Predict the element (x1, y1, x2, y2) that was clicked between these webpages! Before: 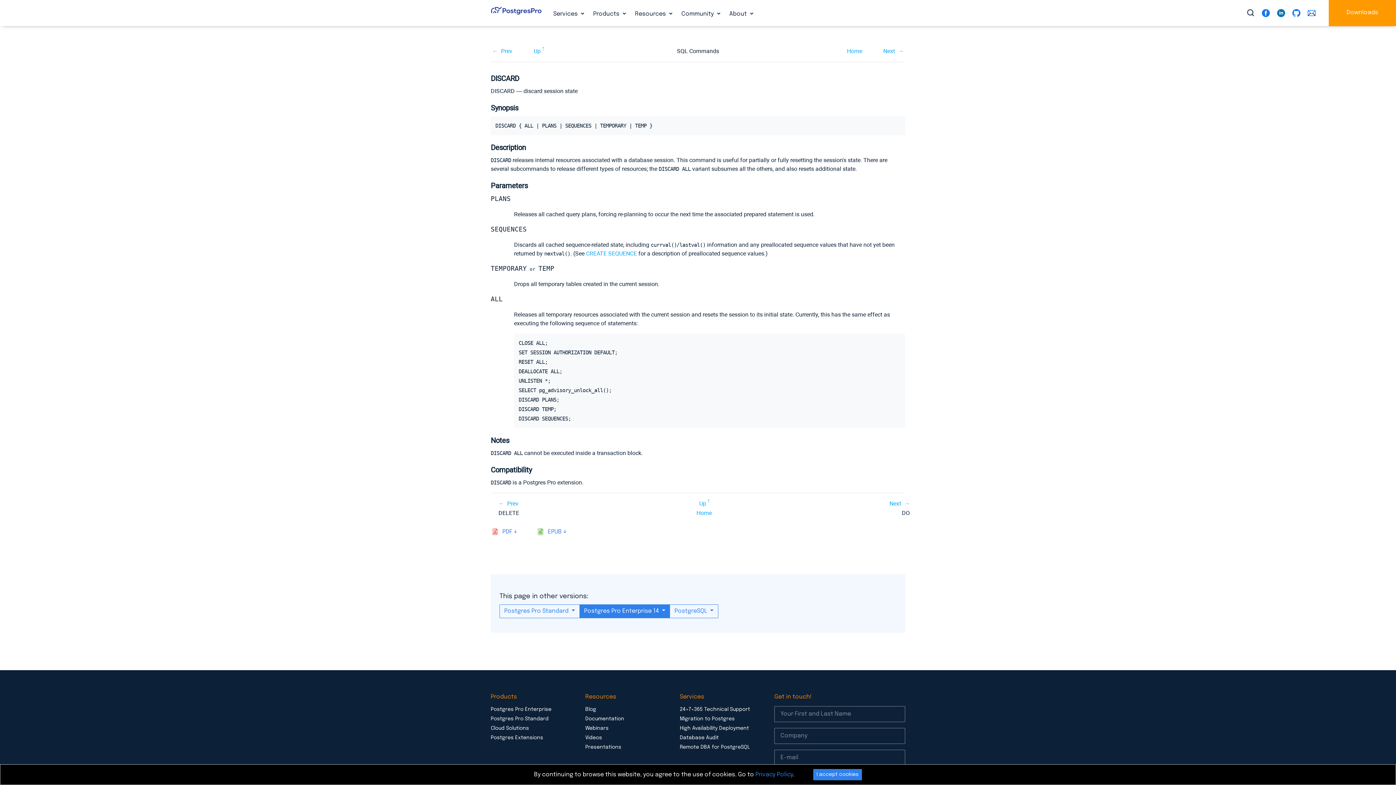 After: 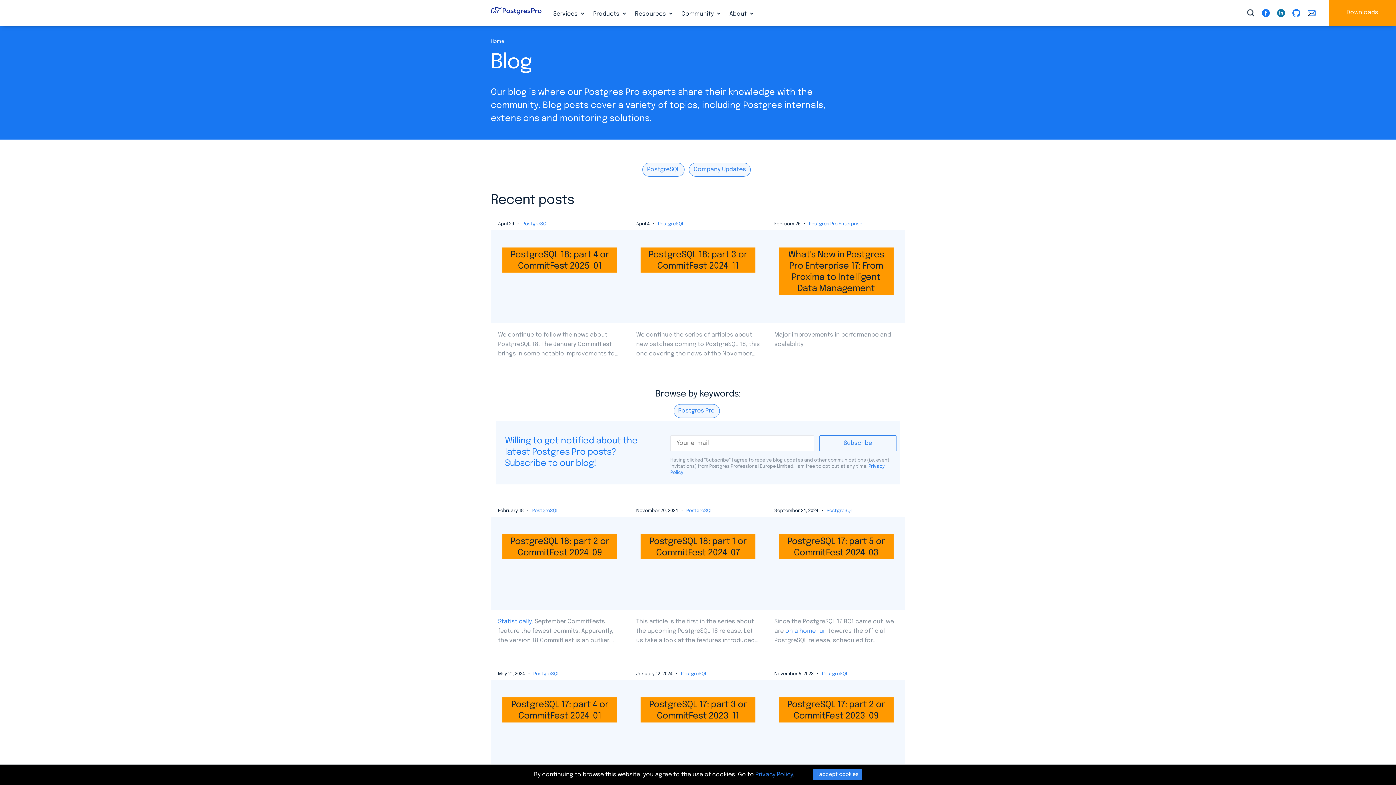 Action: label: Blog bbox: (585, 704, 596, 715)